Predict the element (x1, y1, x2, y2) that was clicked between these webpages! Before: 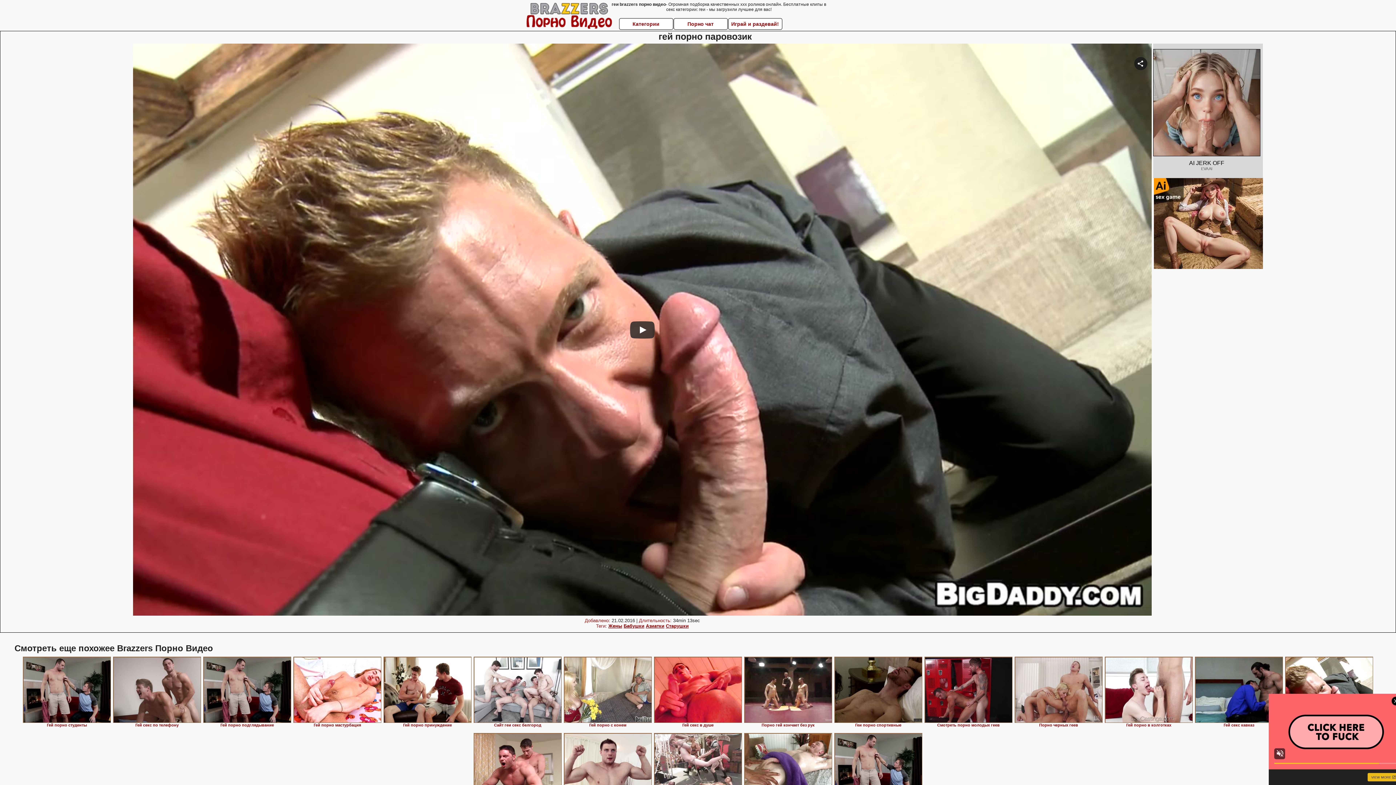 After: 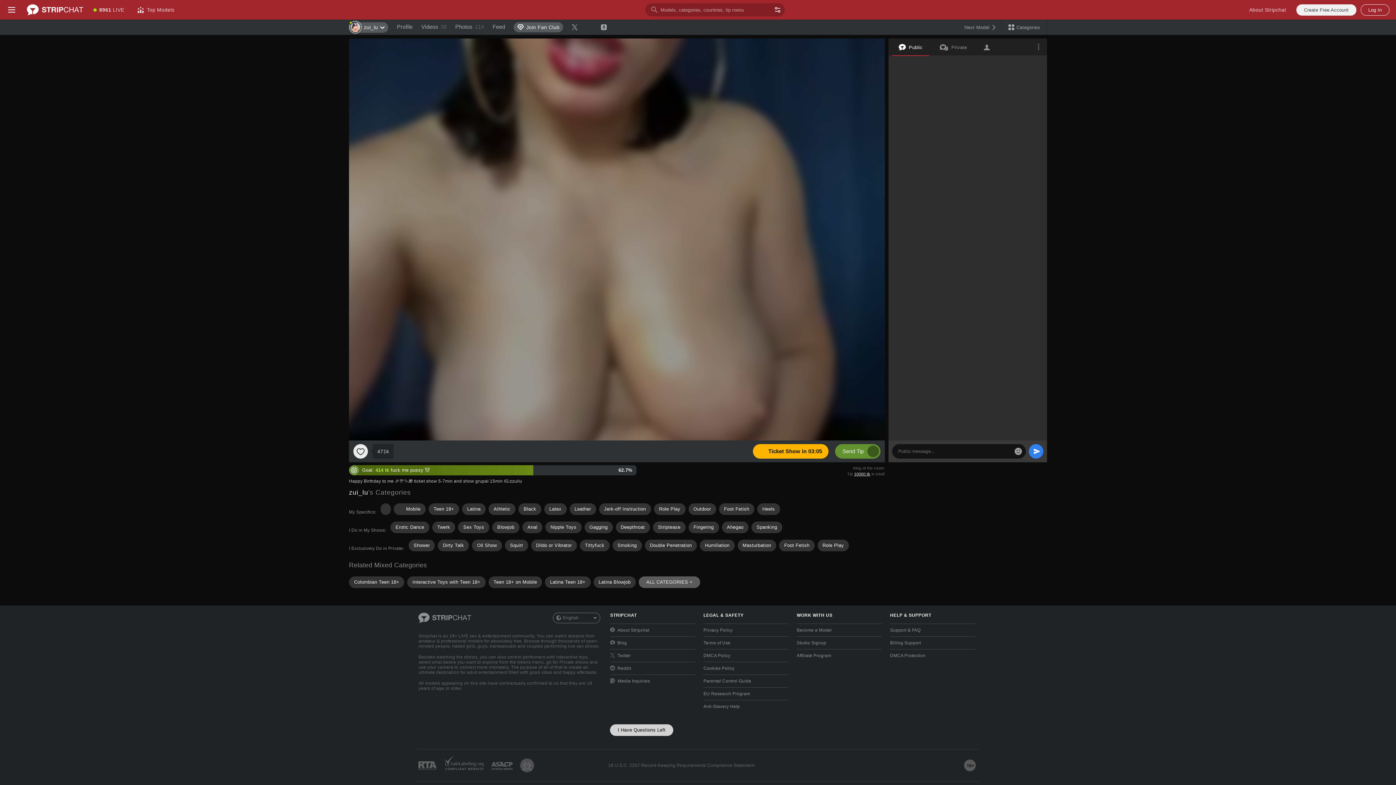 Action: bbox: (473, 733, 561, 799)